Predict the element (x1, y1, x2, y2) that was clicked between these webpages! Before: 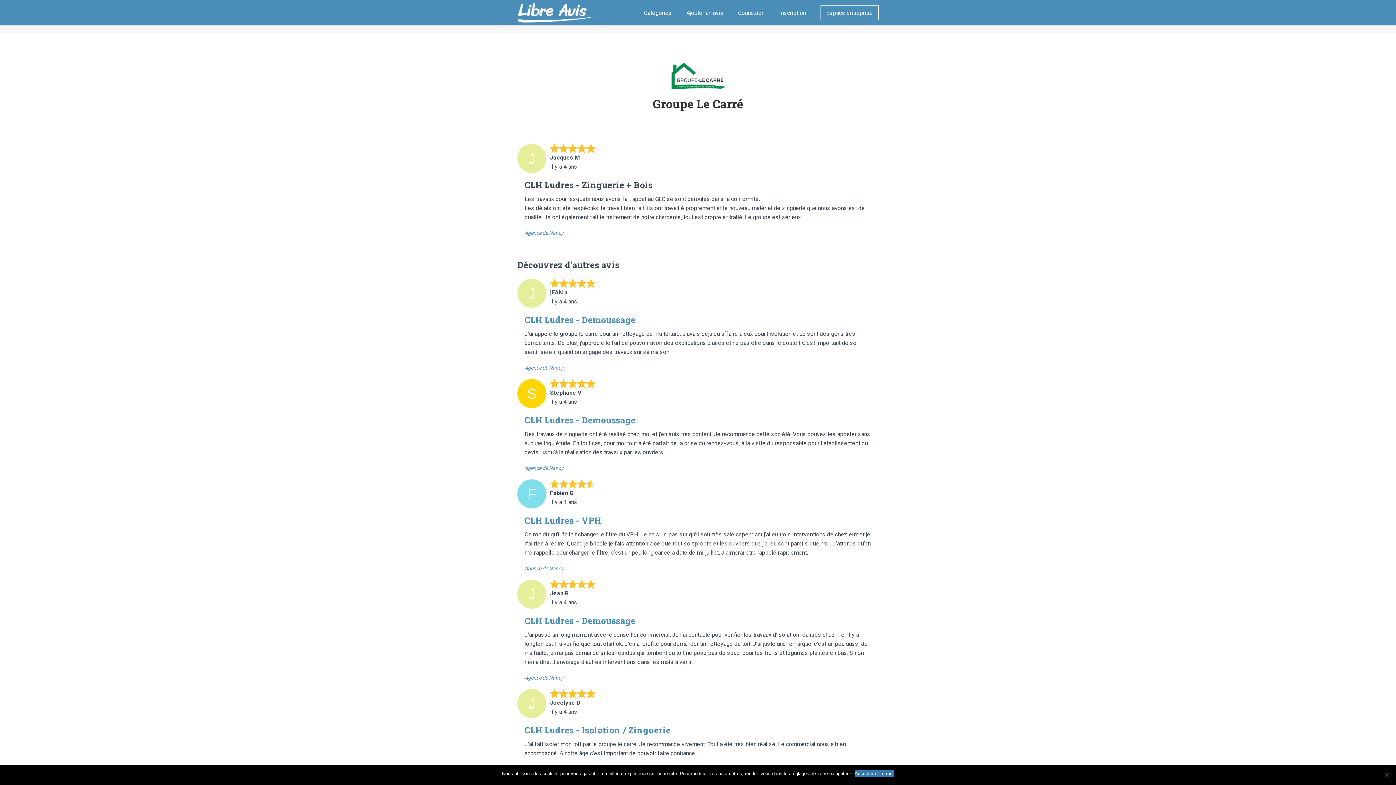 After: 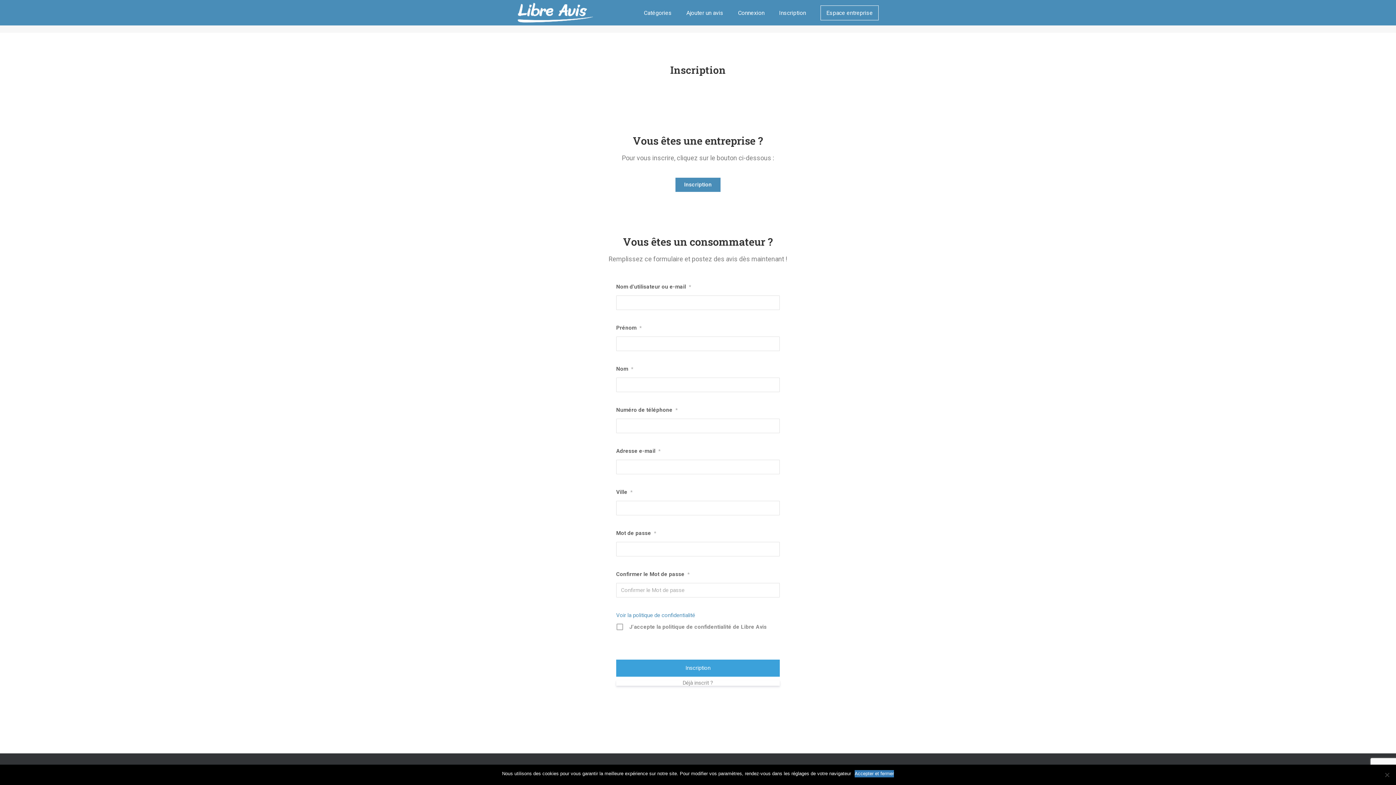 Action: label: Inscription bbox: (779, 9, 806, 16)